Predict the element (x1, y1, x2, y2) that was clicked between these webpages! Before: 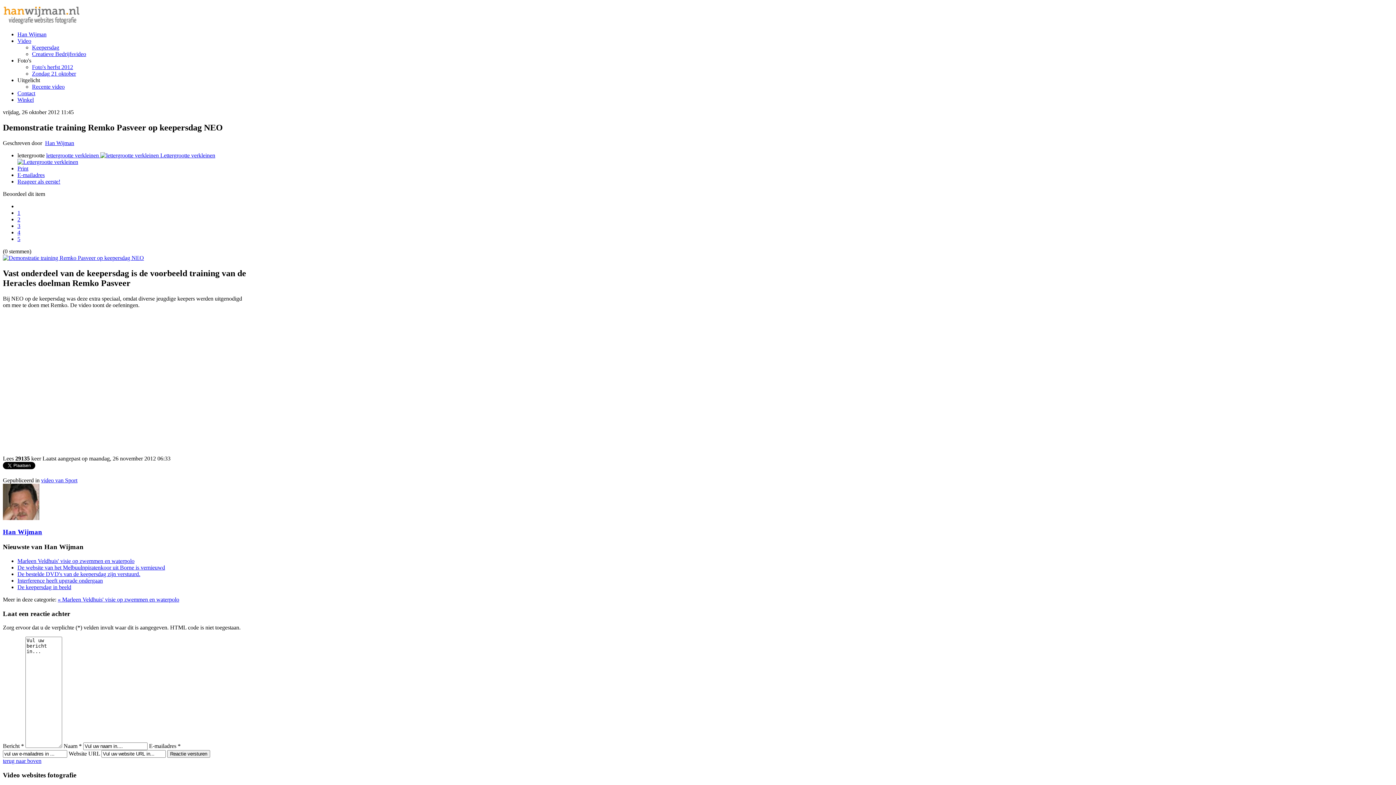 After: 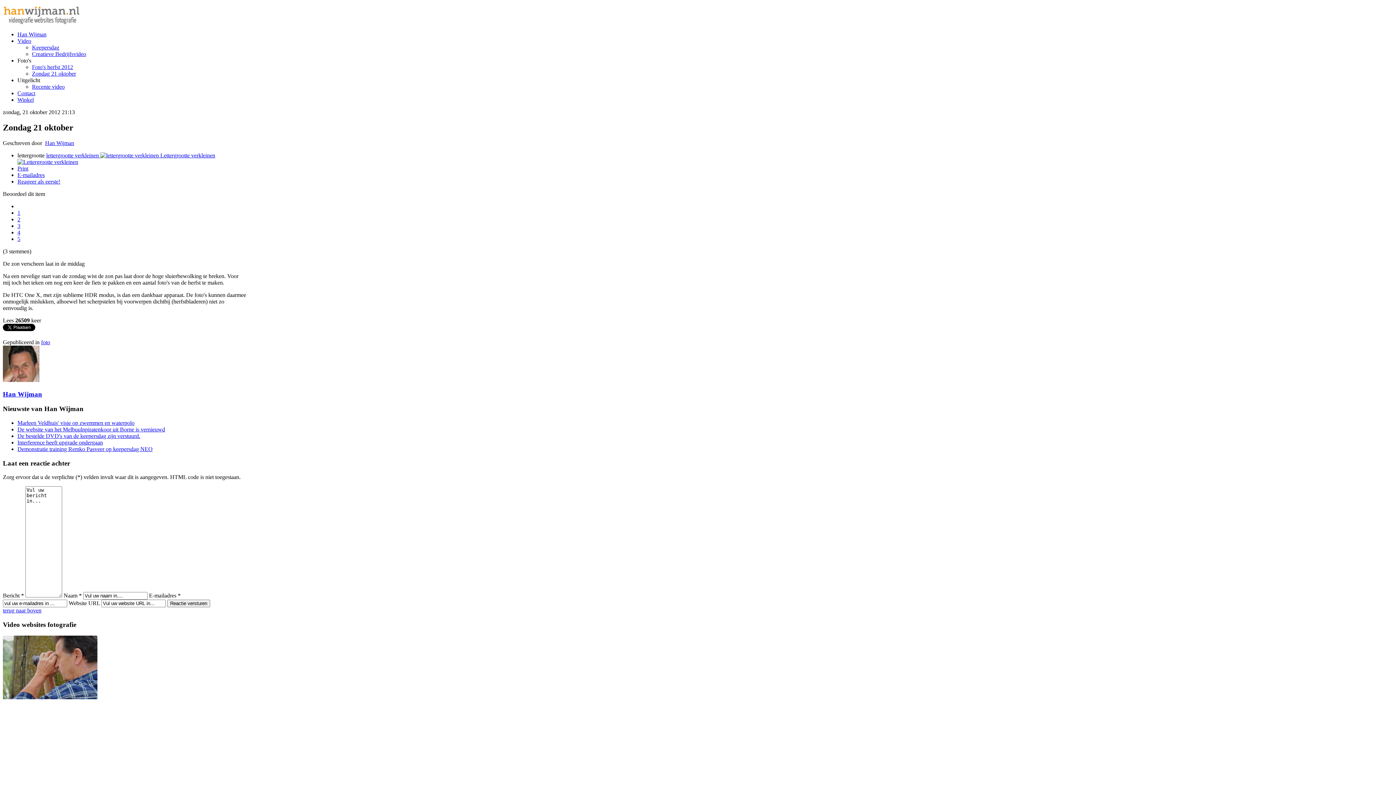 Action: bbox: (32, 70, 76, 76) label: Zondag 21 oktober